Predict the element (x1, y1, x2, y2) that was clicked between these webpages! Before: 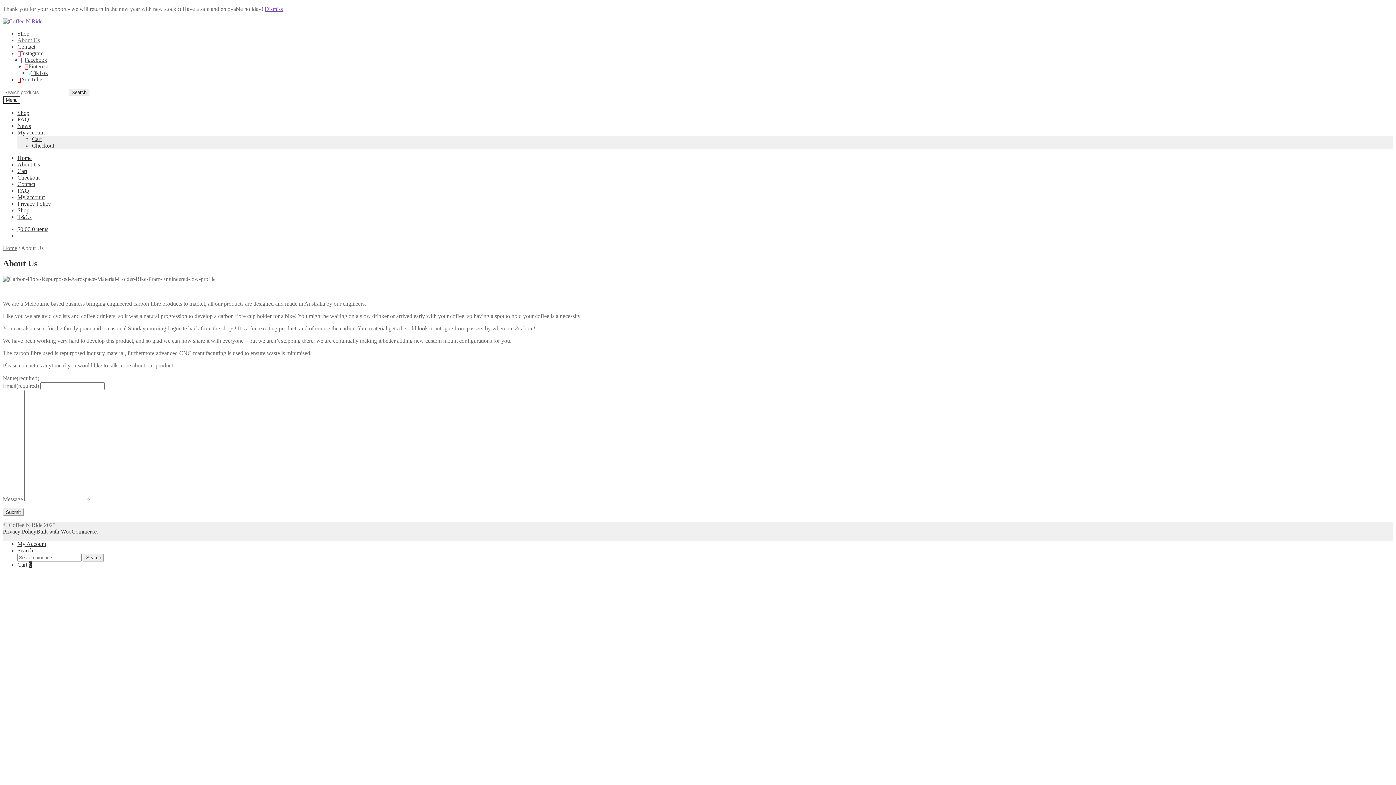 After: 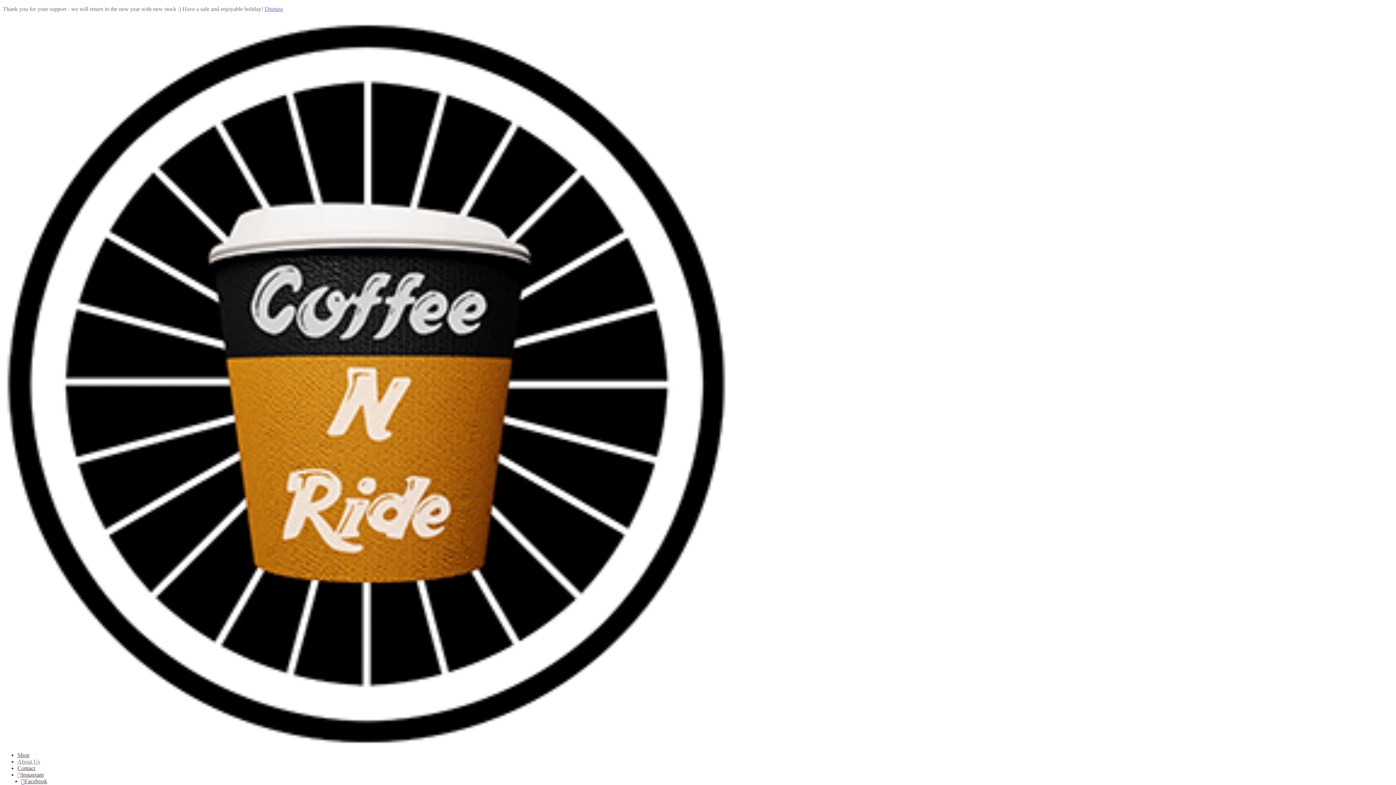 Action: label: About Us bbox: (17, 161, 40, 167)